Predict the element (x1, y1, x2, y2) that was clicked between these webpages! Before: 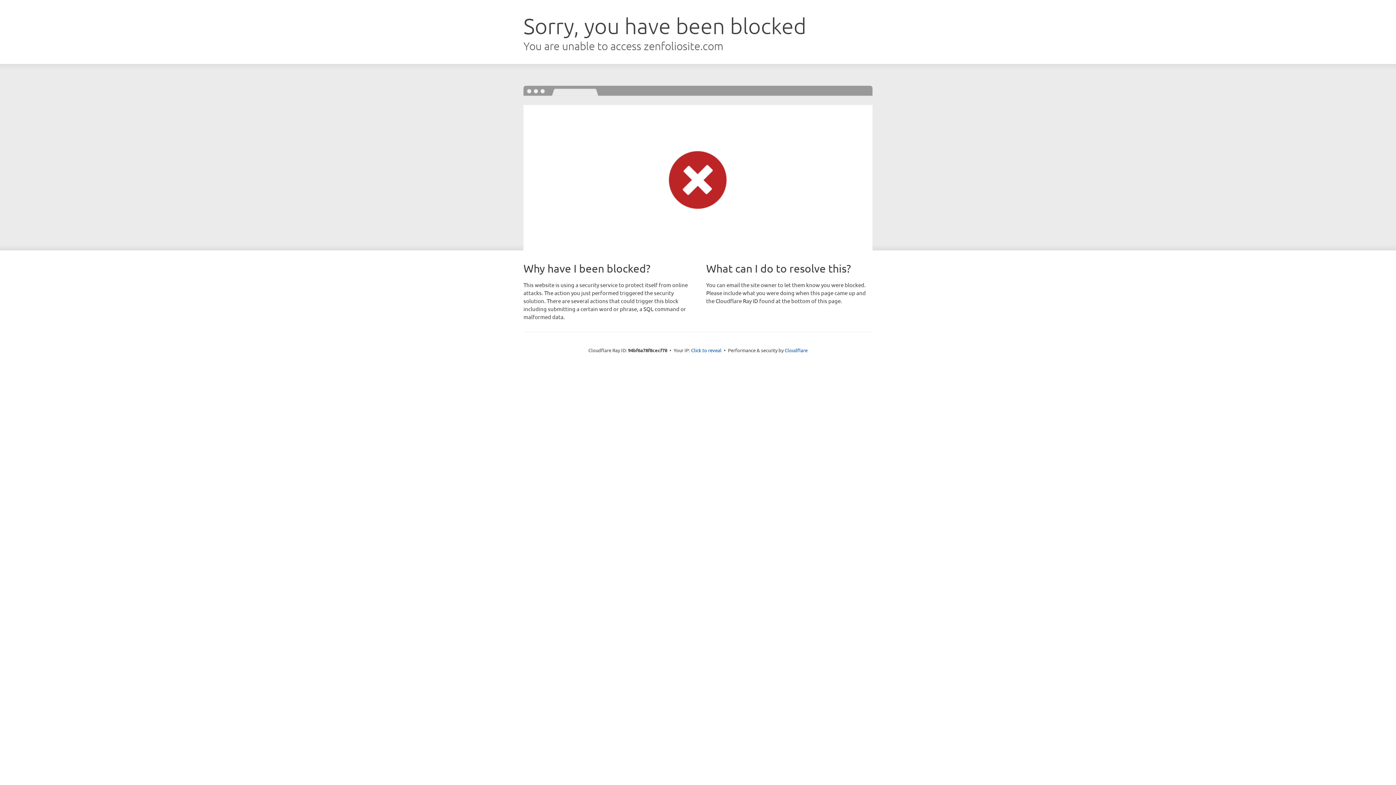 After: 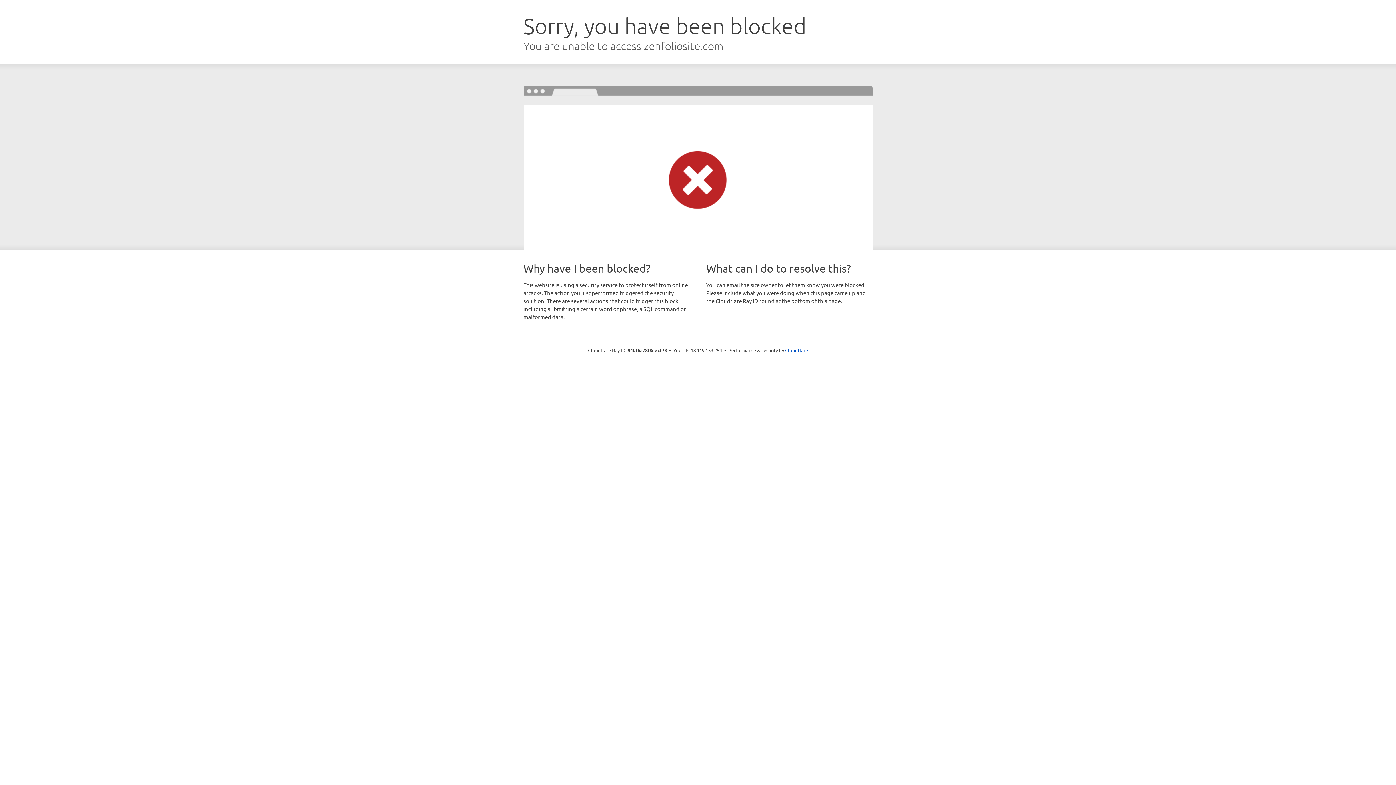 Action: label: Click to reveal bbox: (691, 346, 721, 353)